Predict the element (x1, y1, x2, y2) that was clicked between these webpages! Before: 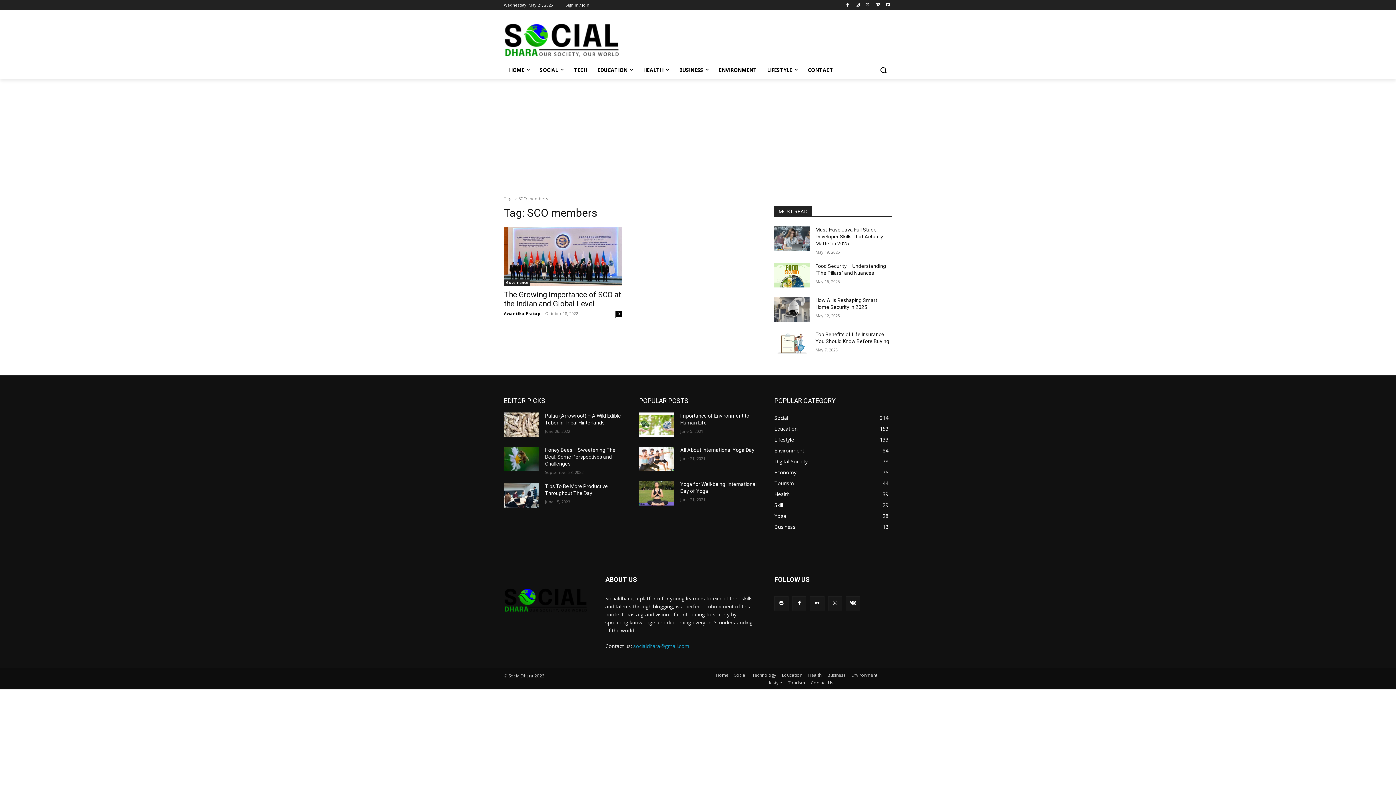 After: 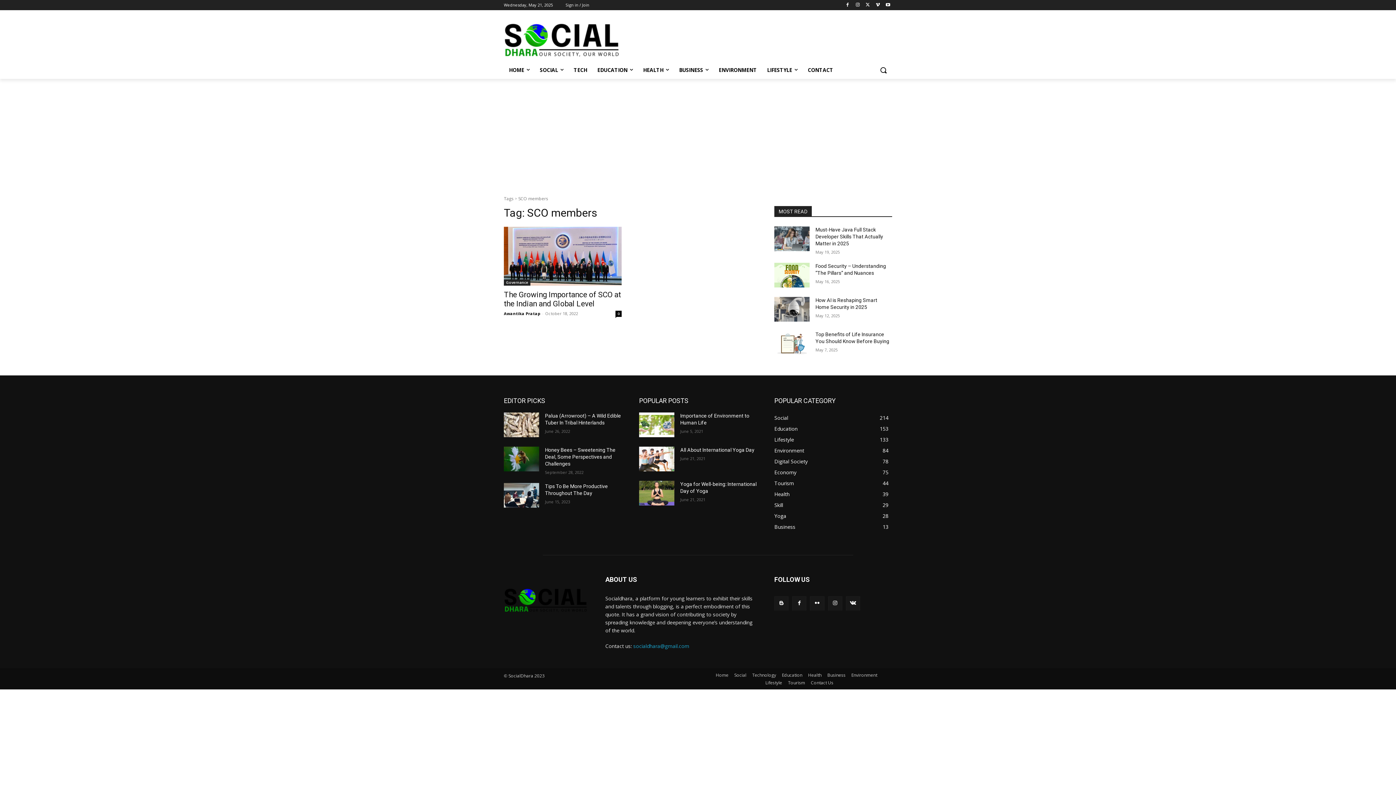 Action: label: socialdhara@gmail.com bbox: (633, 642, 689, 649)